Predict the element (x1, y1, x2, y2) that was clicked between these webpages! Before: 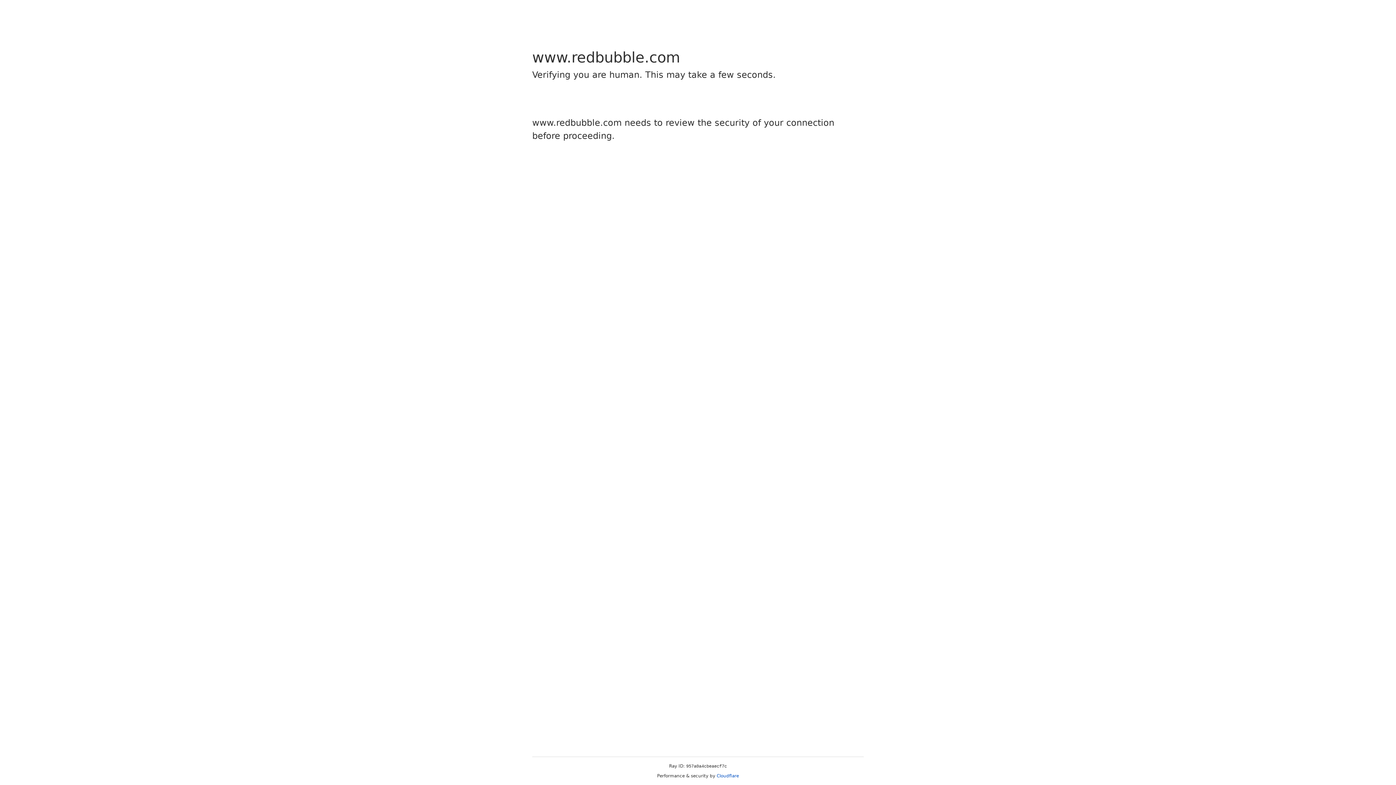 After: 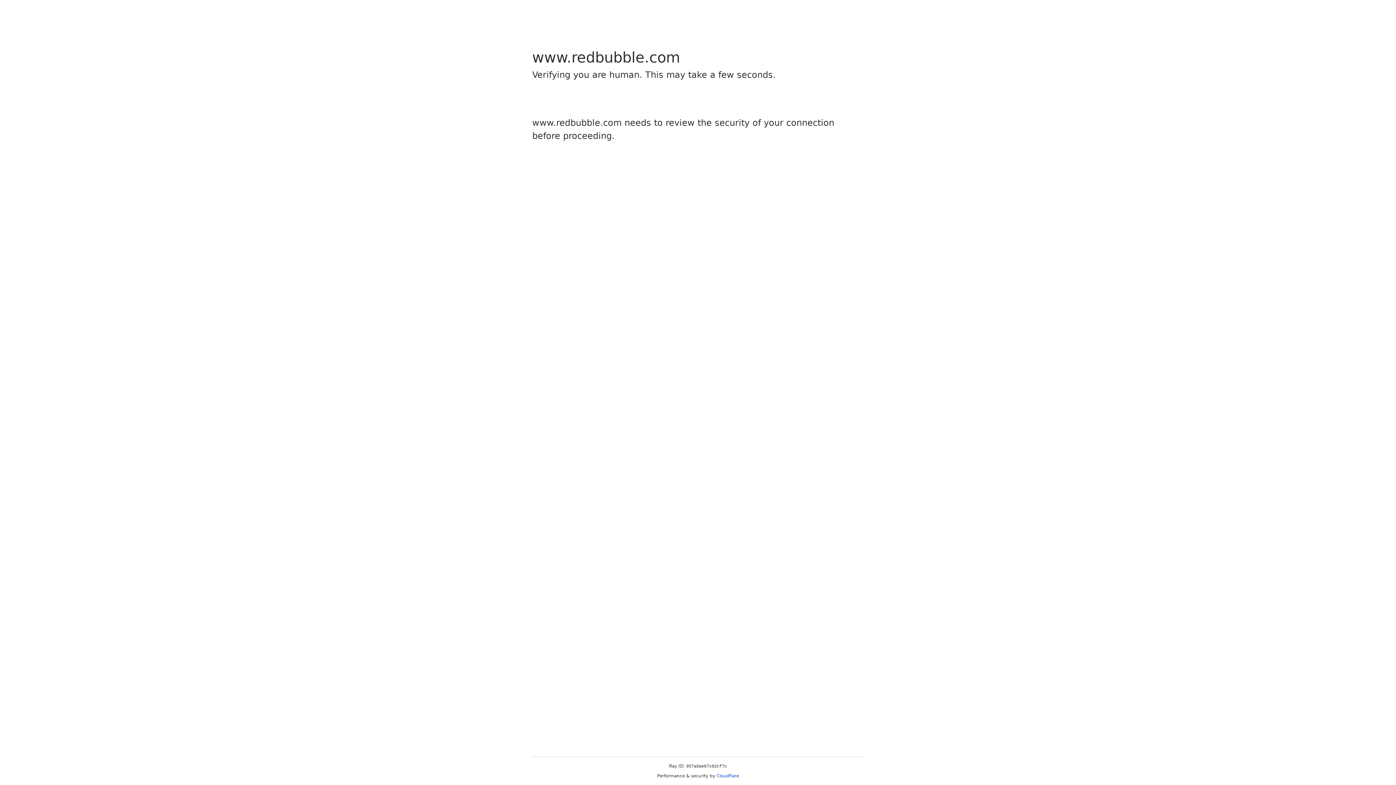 Action: label: Cloudflare bbox: (716, 773, 739, 778)